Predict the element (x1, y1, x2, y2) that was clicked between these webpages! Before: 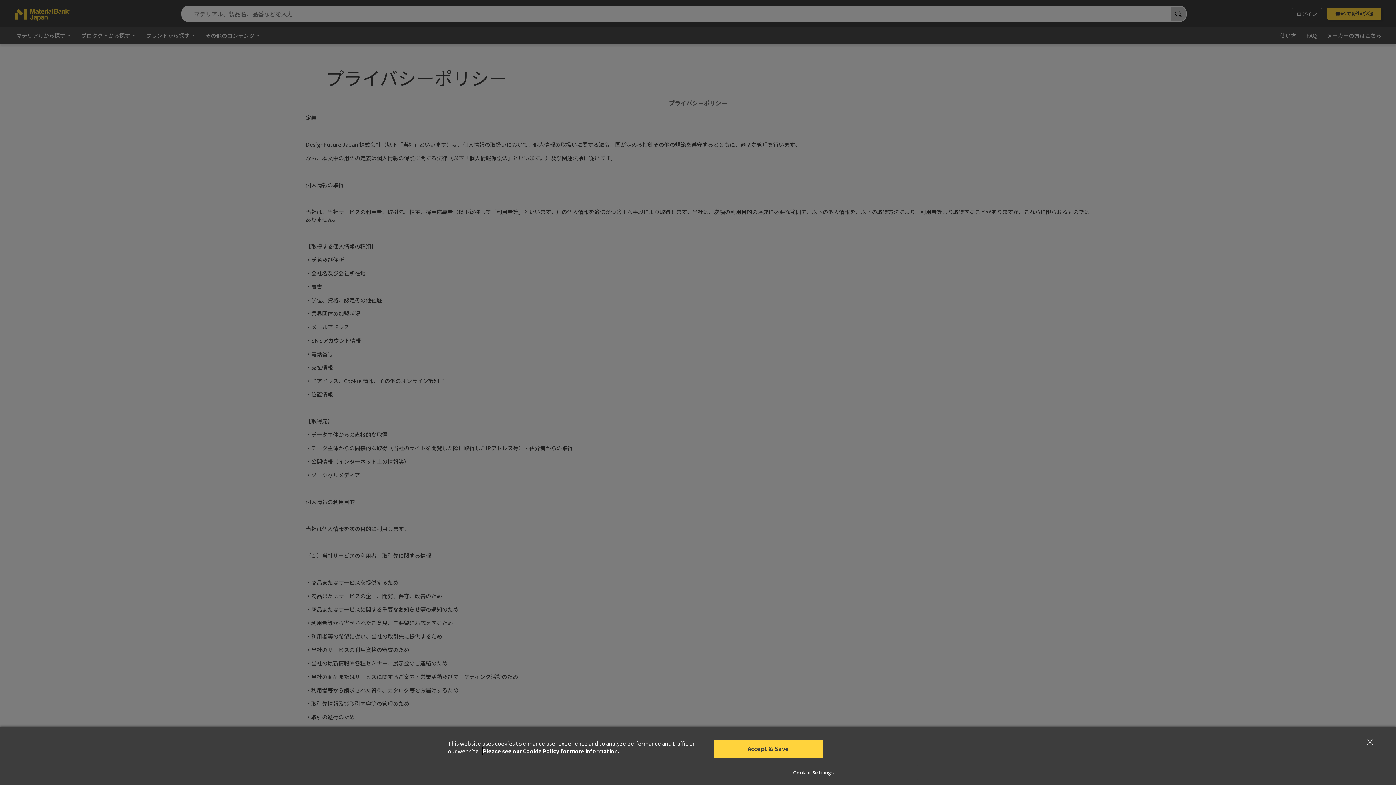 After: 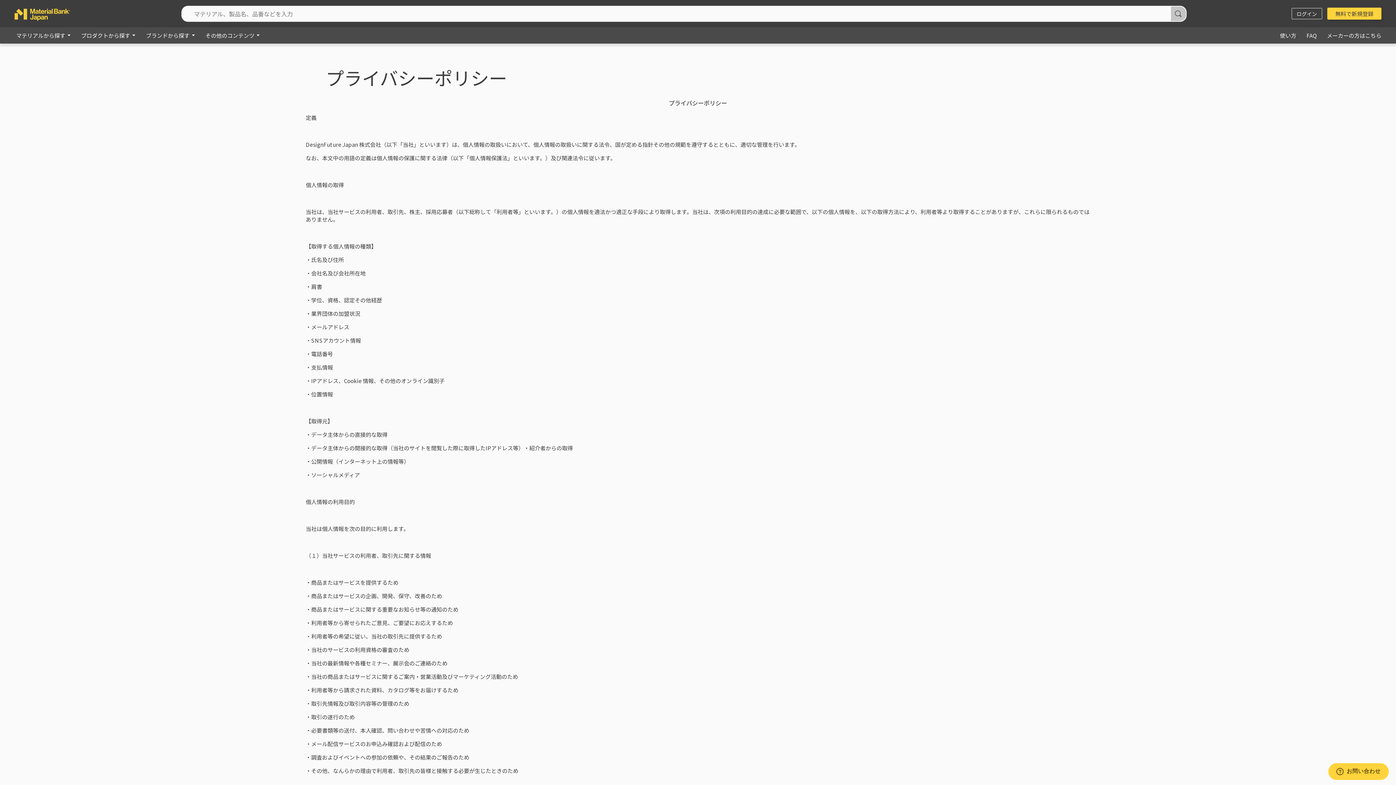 Action: label: Close bbox: (1364, 734, 1380, 750)